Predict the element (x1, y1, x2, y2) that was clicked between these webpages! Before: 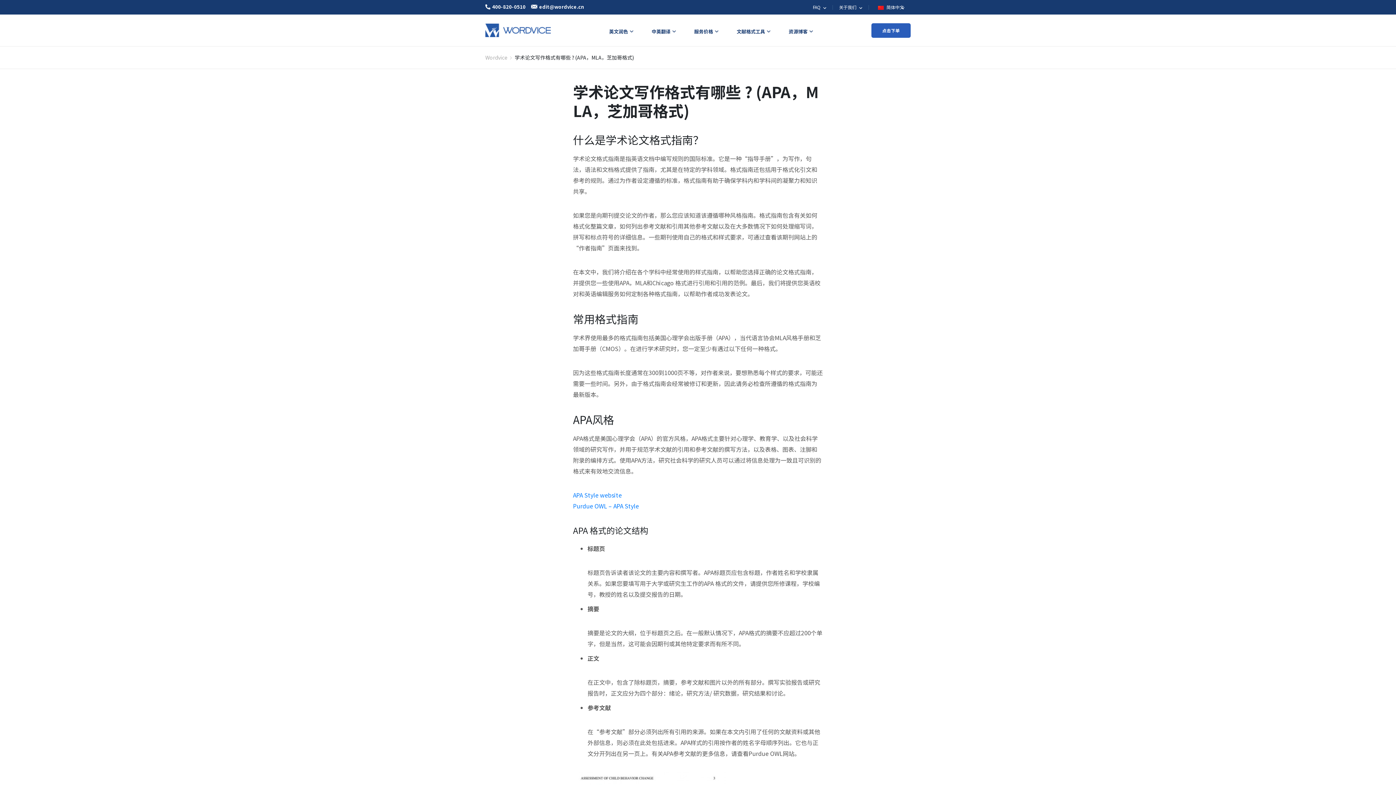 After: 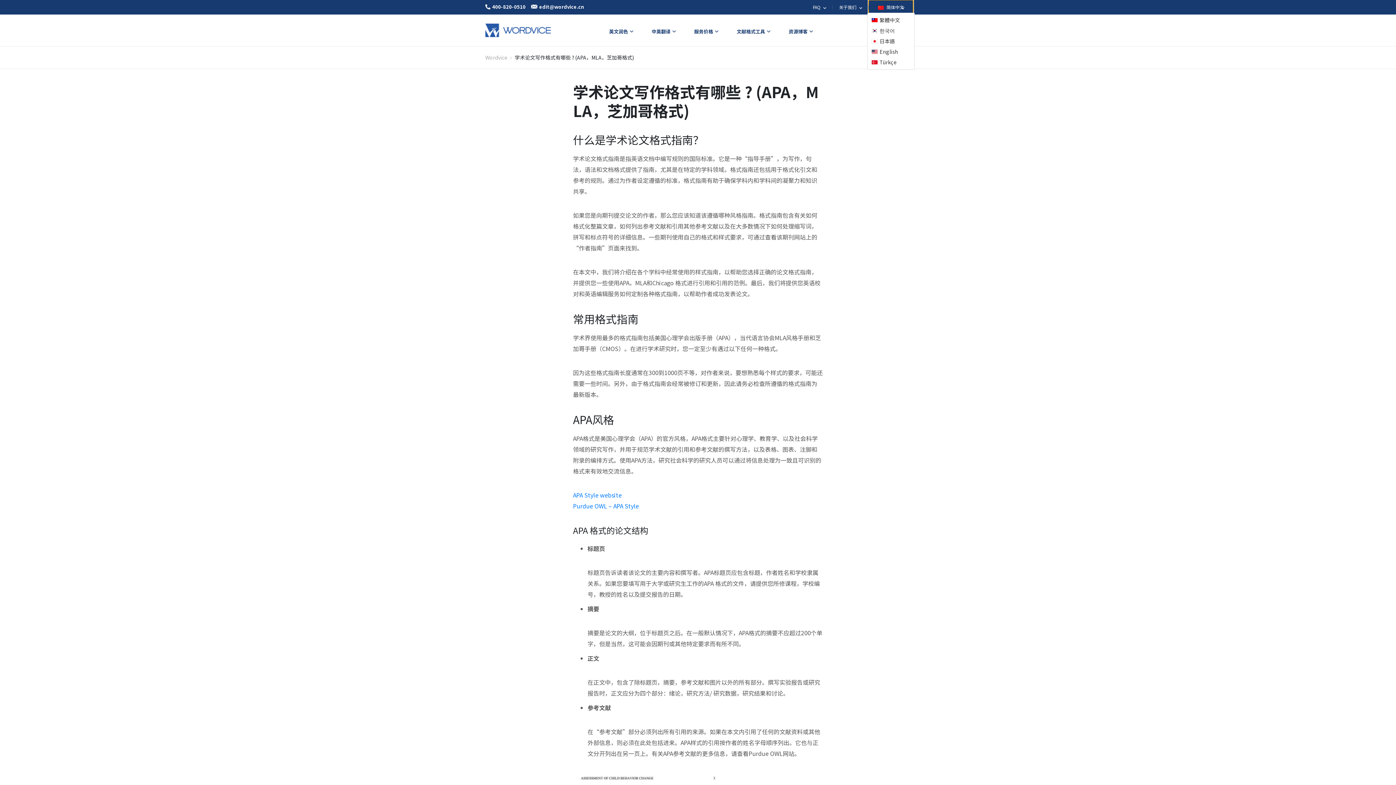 Action: label:  简体中文 bbox: (868, 0, 913, 14)